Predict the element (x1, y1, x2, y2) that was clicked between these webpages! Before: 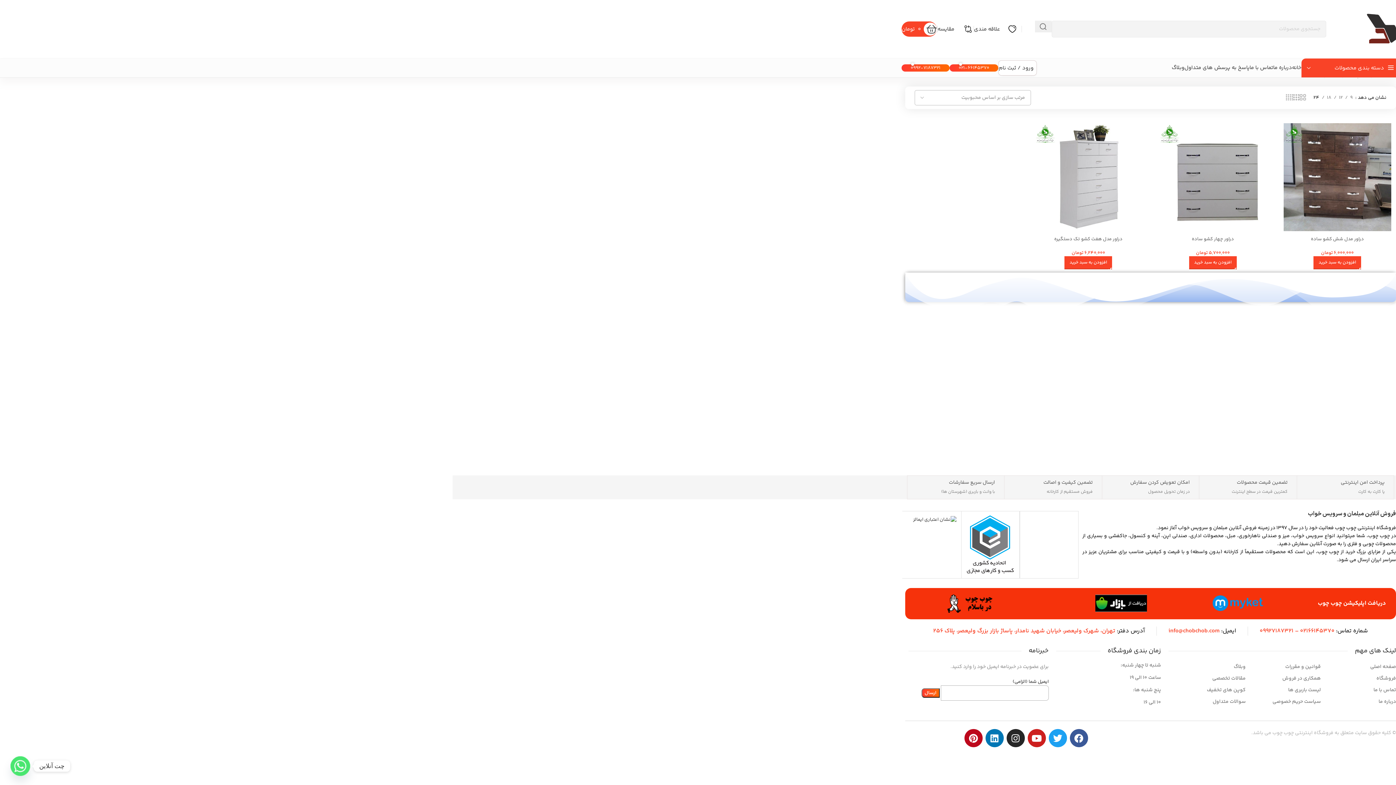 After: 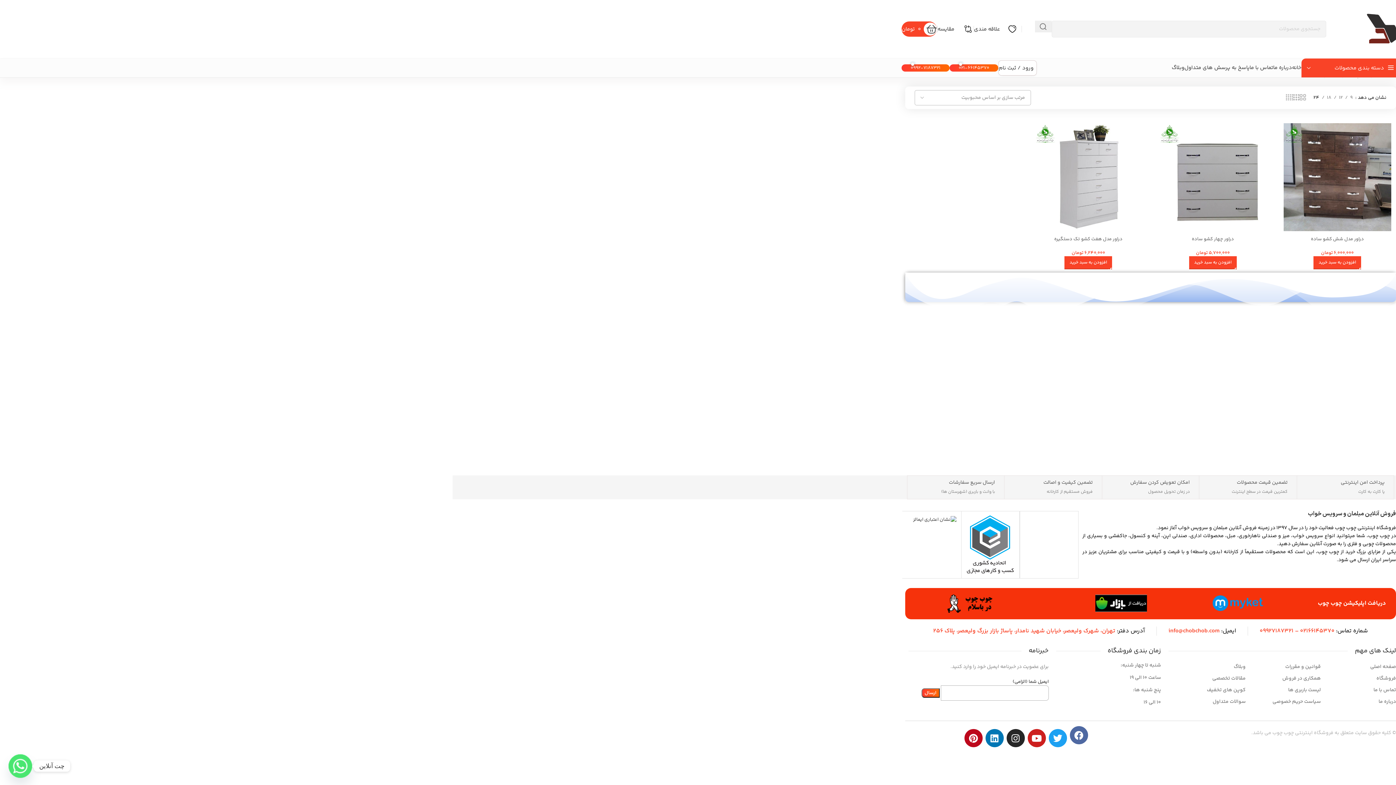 Action: bbox: (1070, 729, 1088, 747) label: Facebook